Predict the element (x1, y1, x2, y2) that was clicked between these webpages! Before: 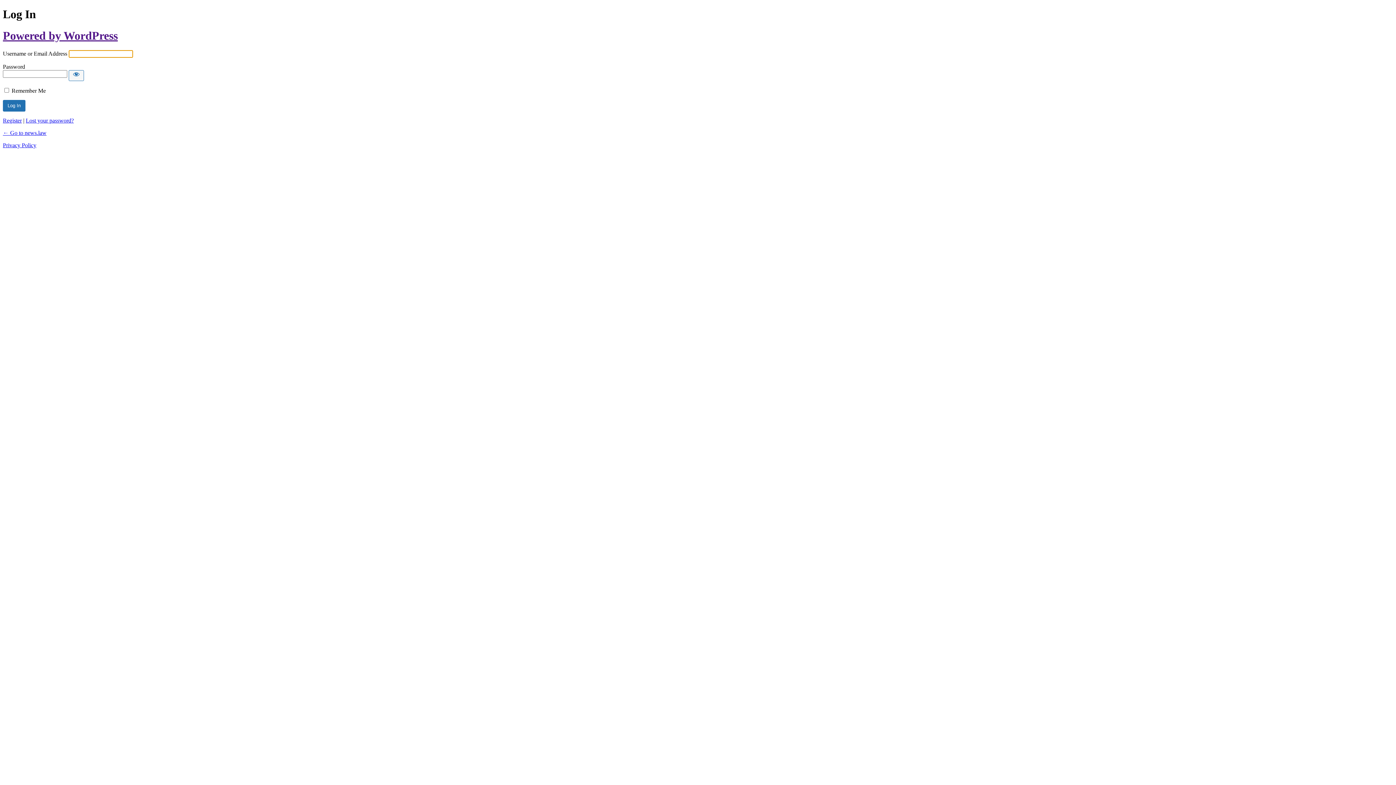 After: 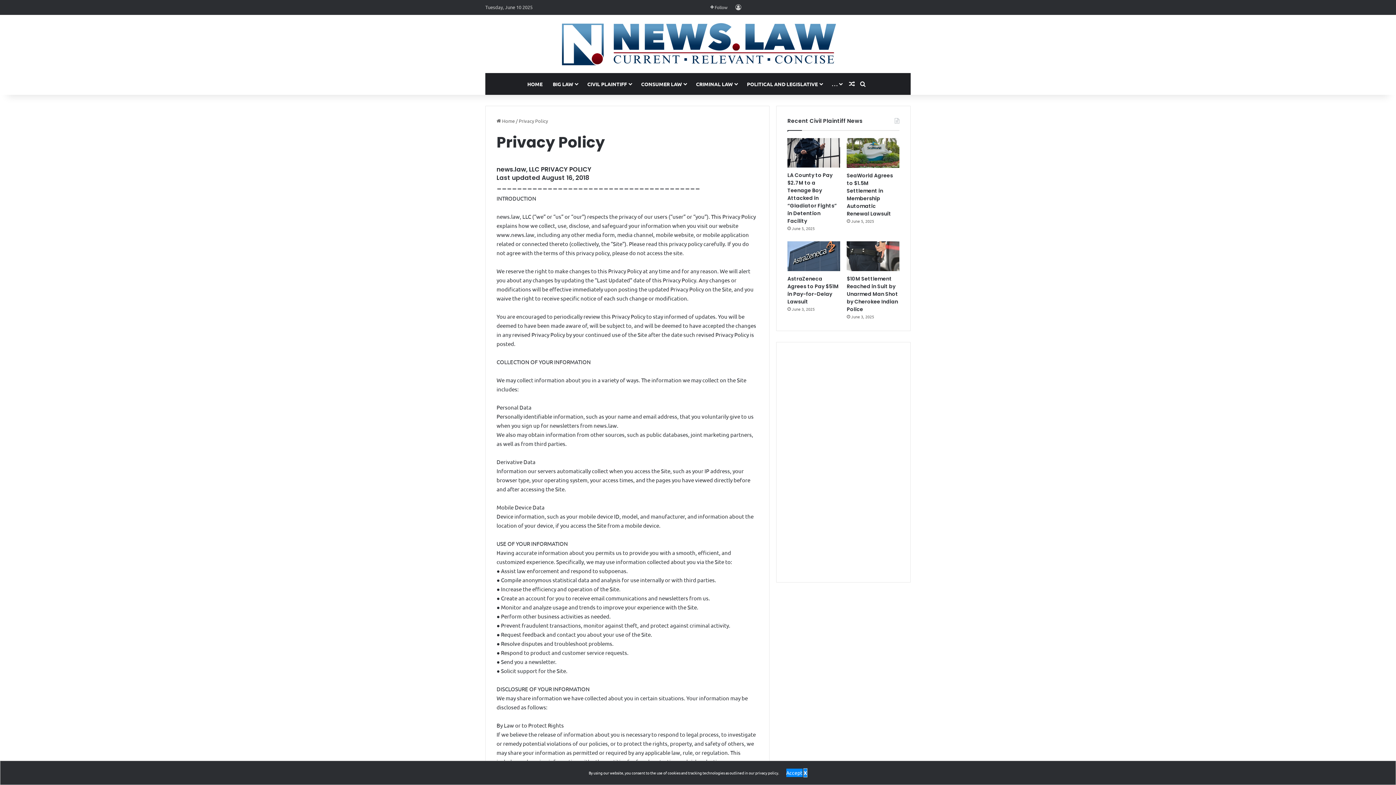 Action: label: Privacy Policy bbox: (2, 142, 36, 148)